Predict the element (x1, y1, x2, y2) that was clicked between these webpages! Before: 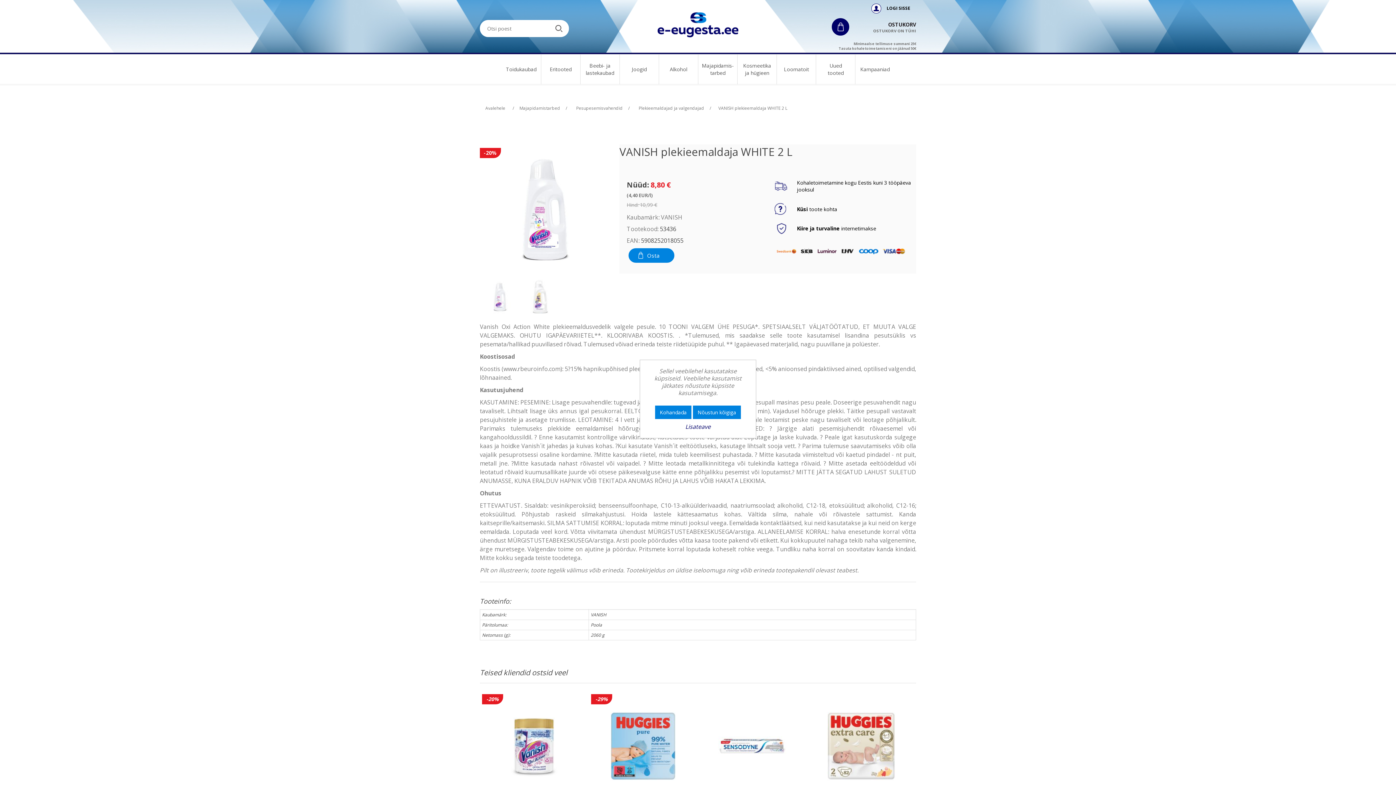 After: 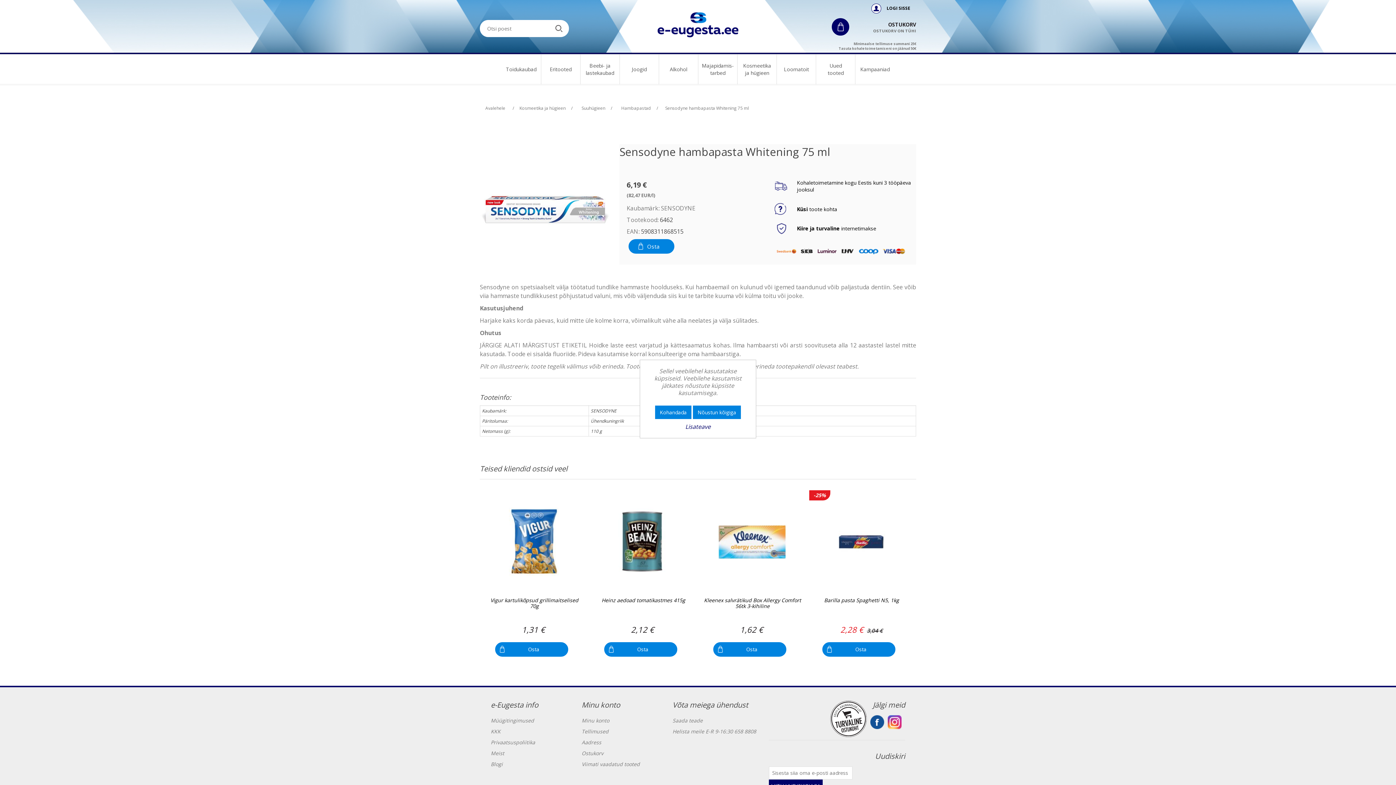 Action: bbox: (700, 694, 804, 798)